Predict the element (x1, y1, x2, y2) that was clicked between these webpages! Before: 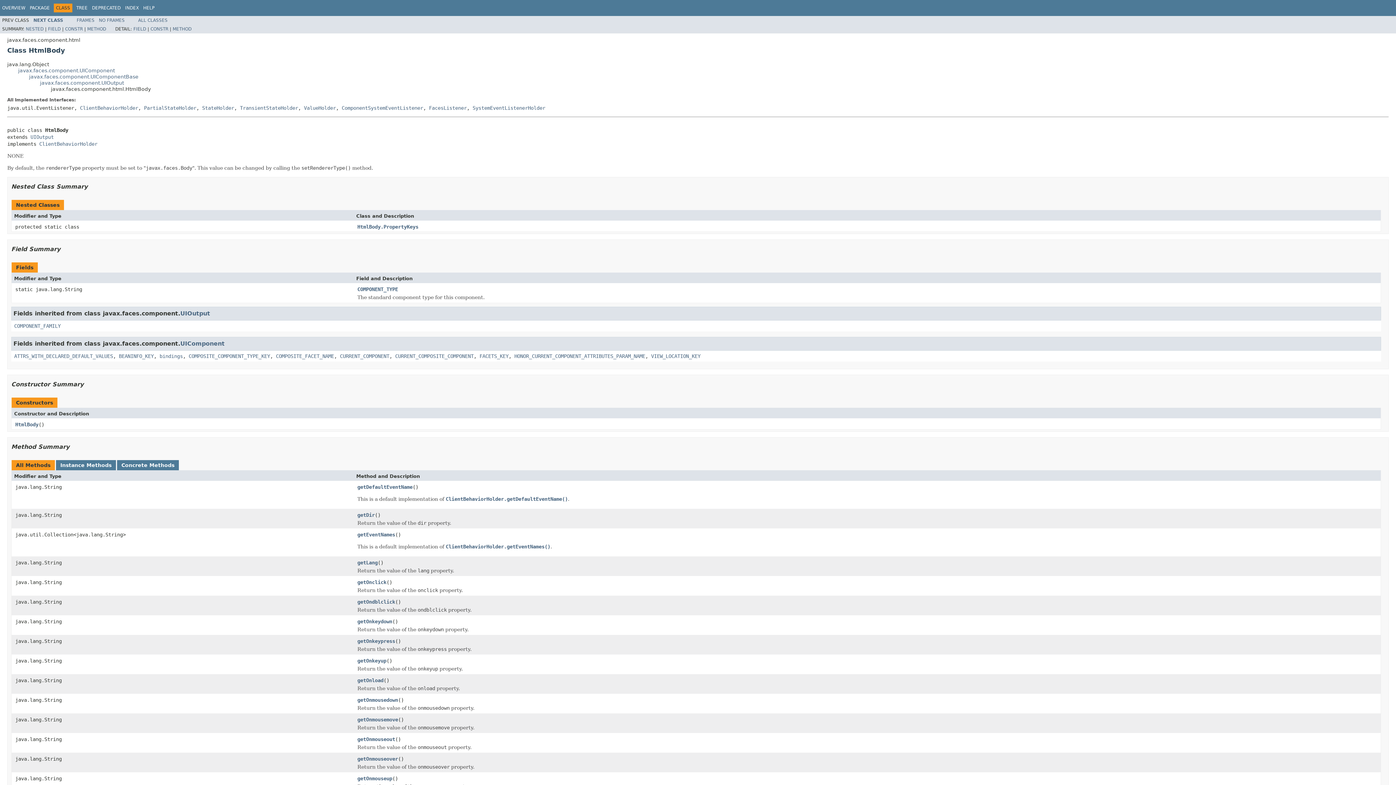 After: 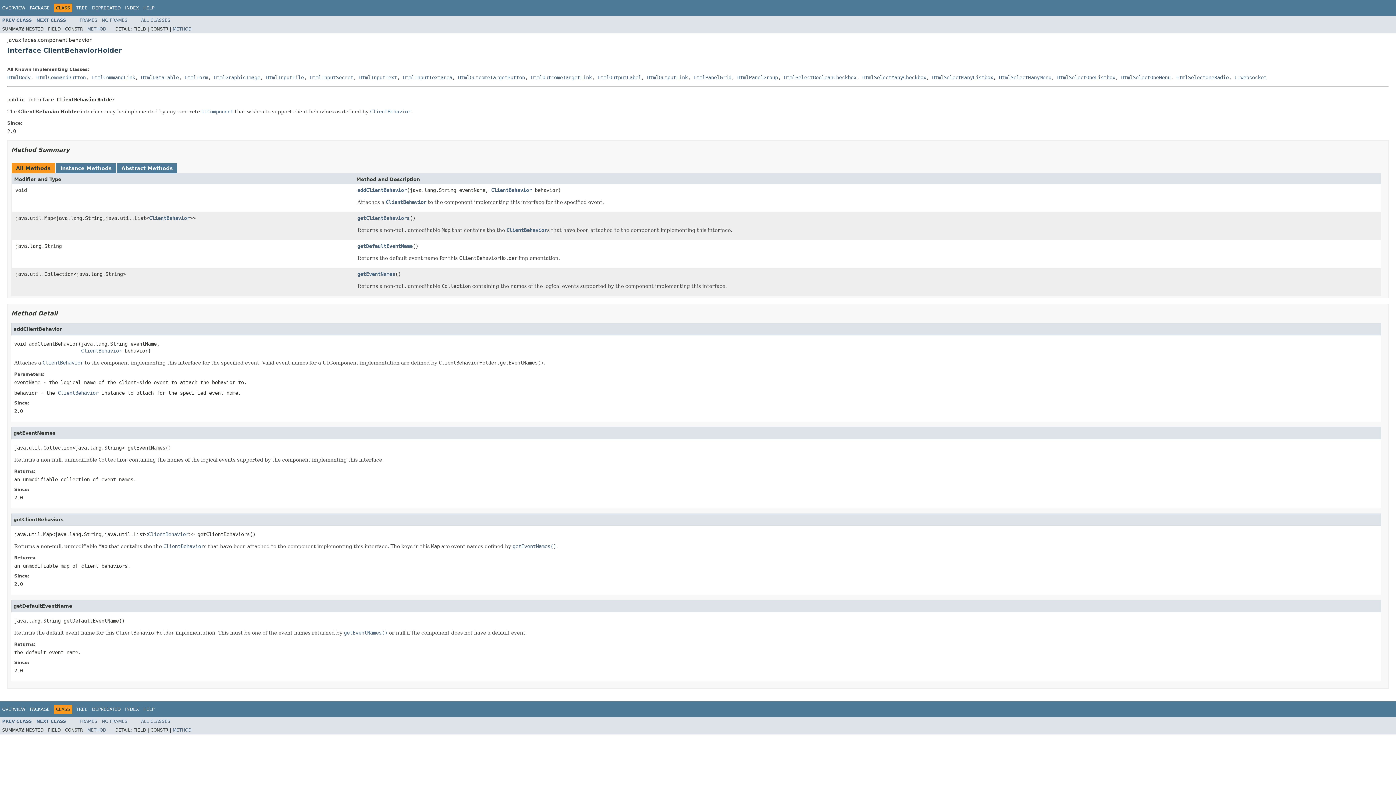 Action: bbox: (39, 140, 97, 146) label: ClientBehaviorHolder